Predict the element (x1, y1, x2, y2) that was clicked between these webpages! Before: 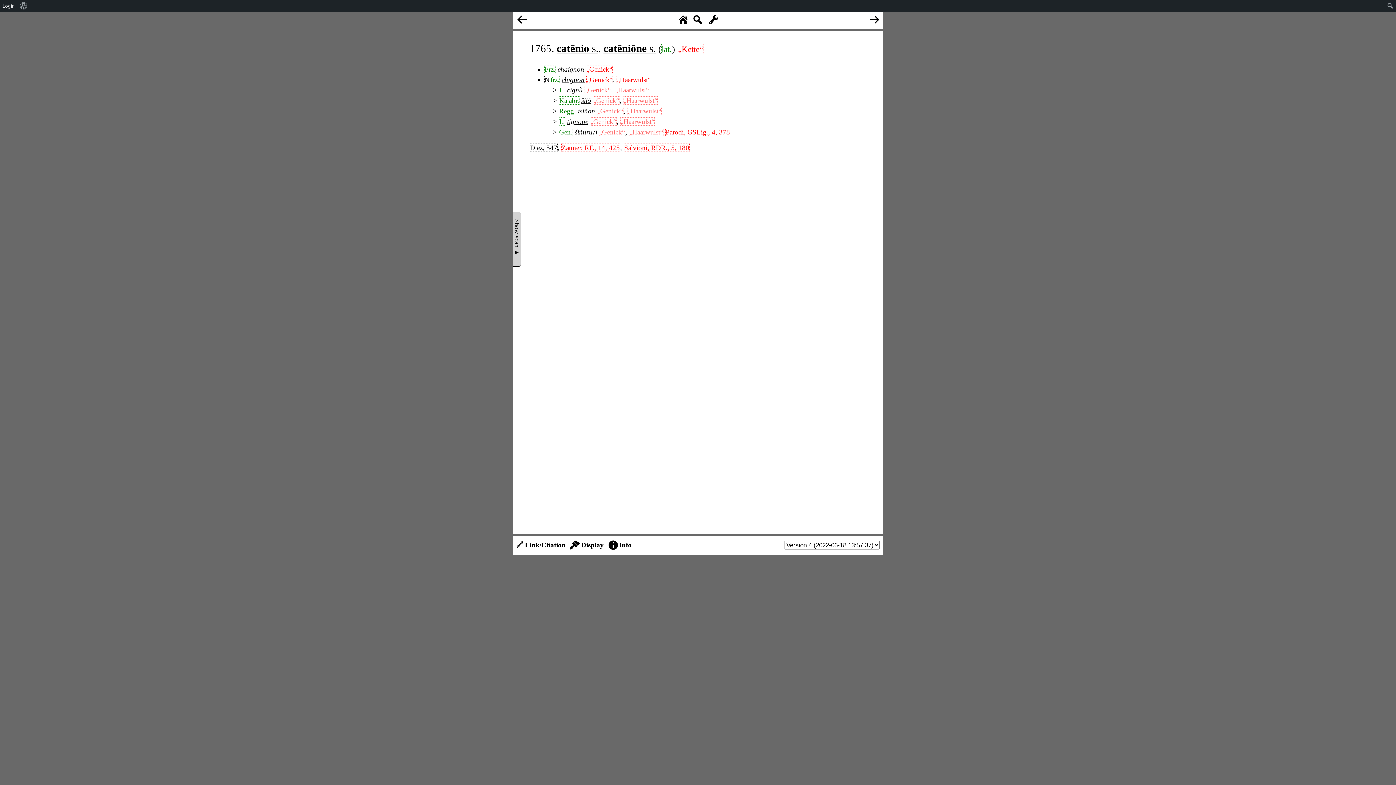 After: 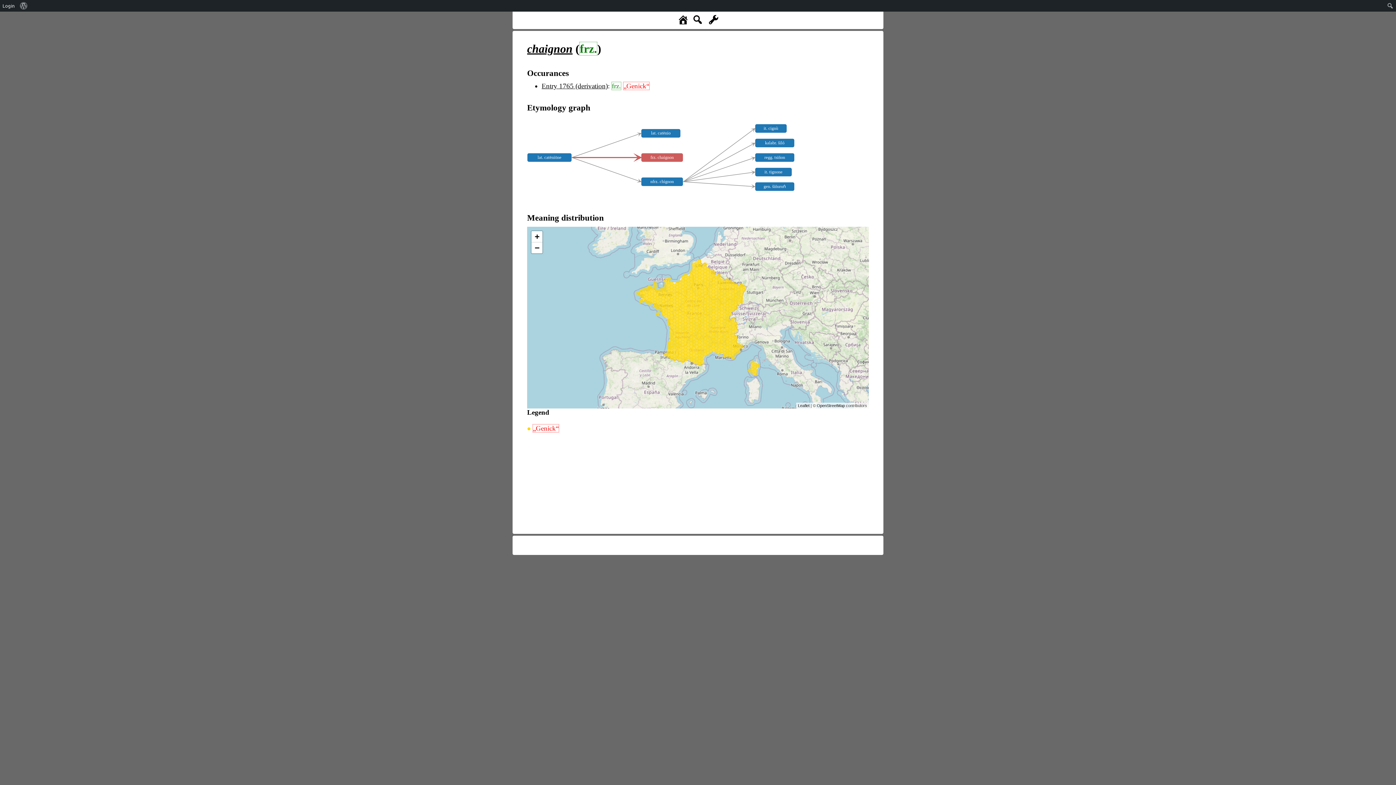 Action: label: chaignon bbox: (557, 65, 584, 73)